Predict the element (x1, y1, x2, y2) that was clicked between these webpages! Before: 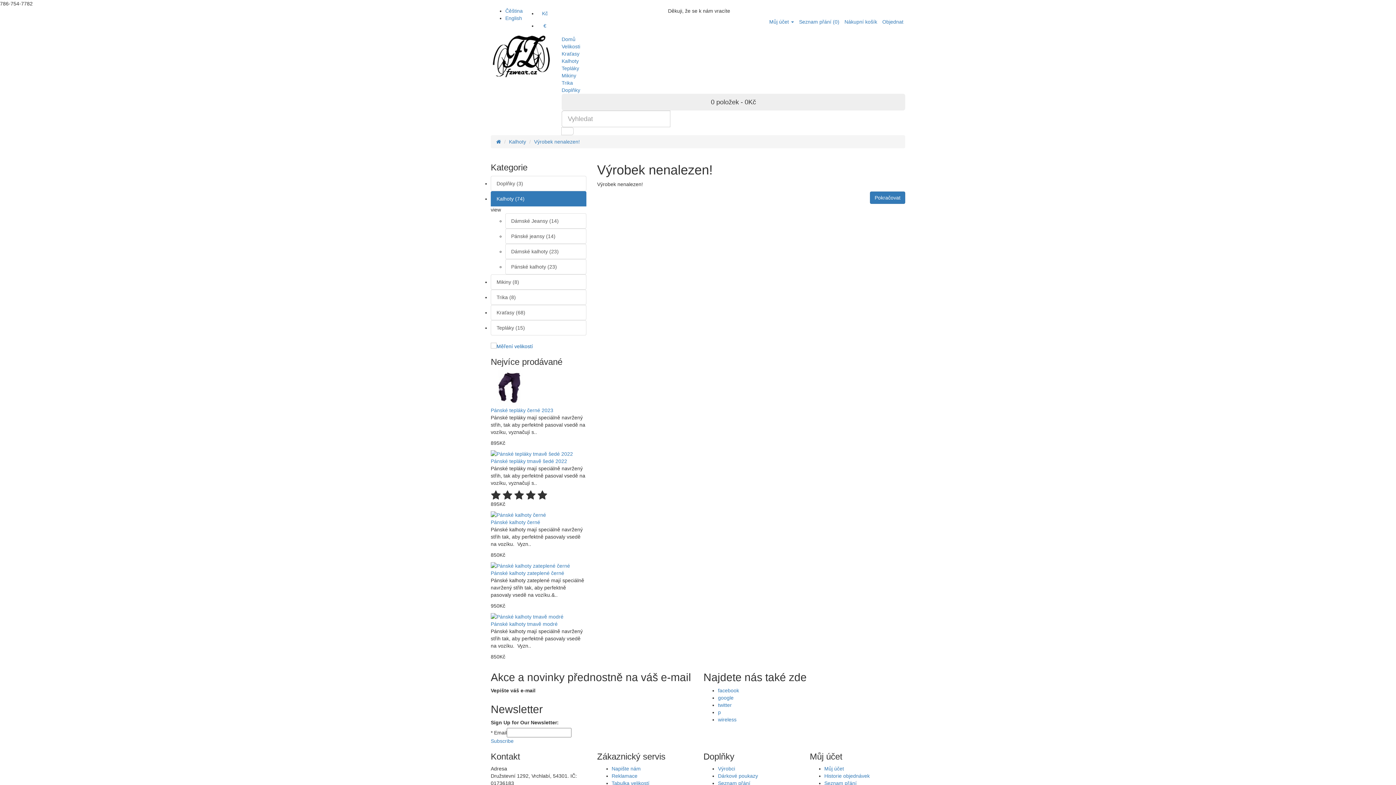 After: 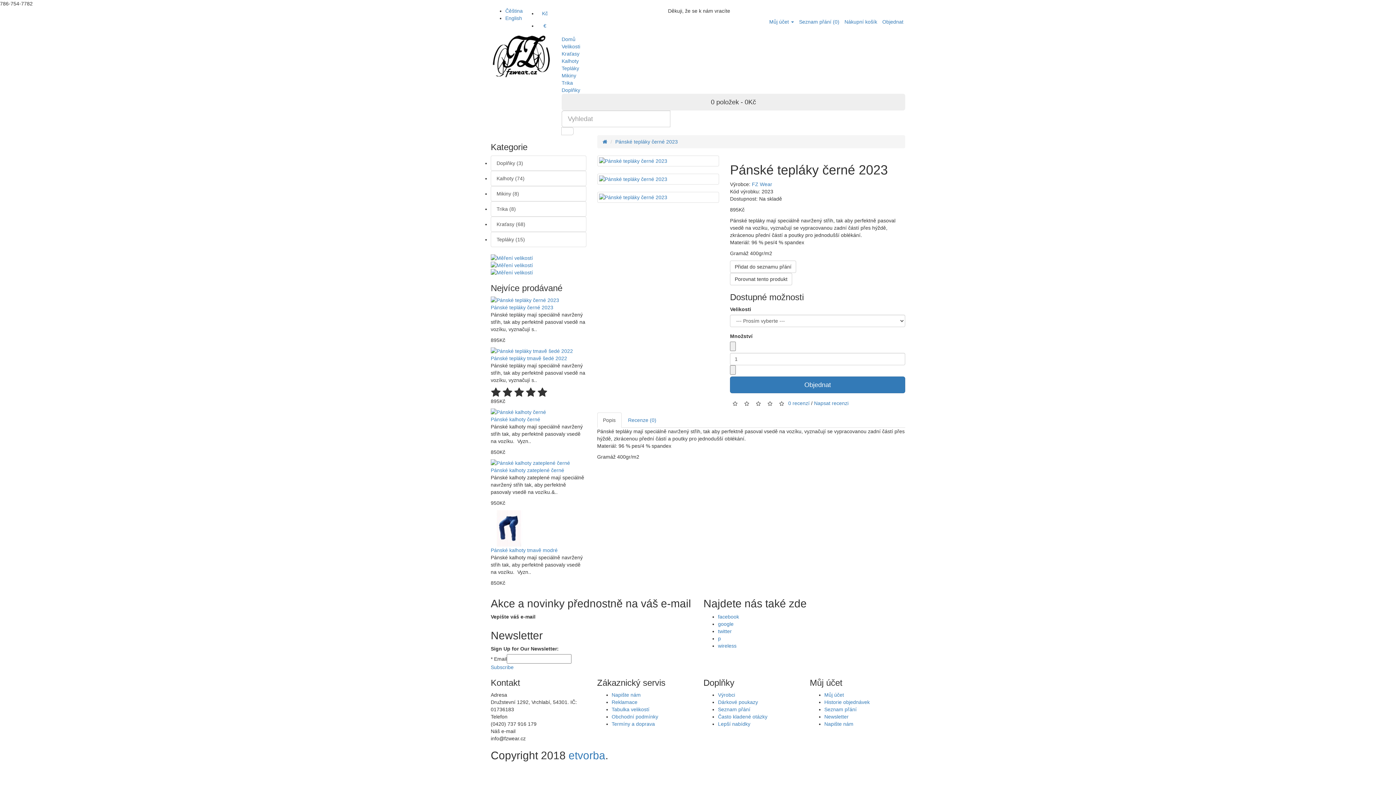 Action: bbox: (490, 407, 553, 413) label: Pánské tepláky černé 2023